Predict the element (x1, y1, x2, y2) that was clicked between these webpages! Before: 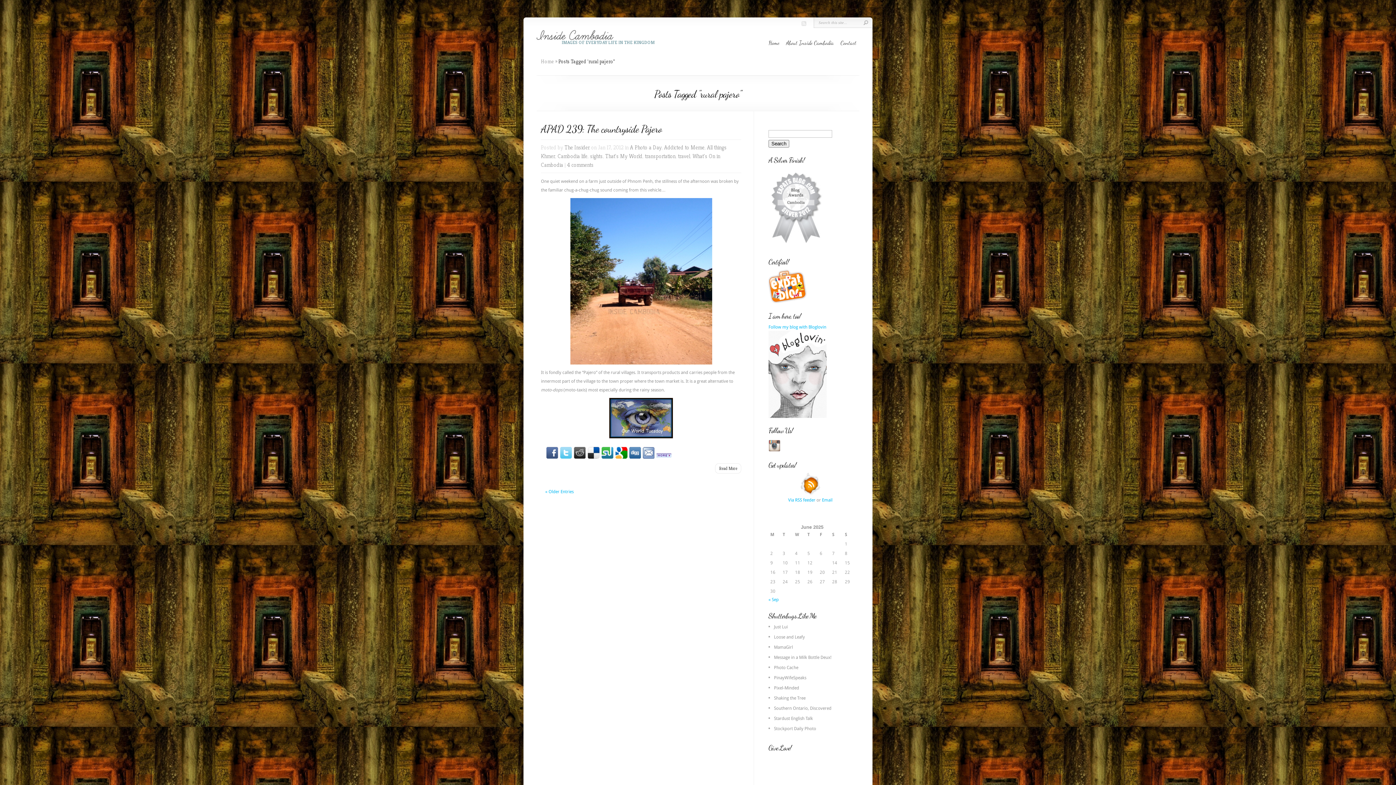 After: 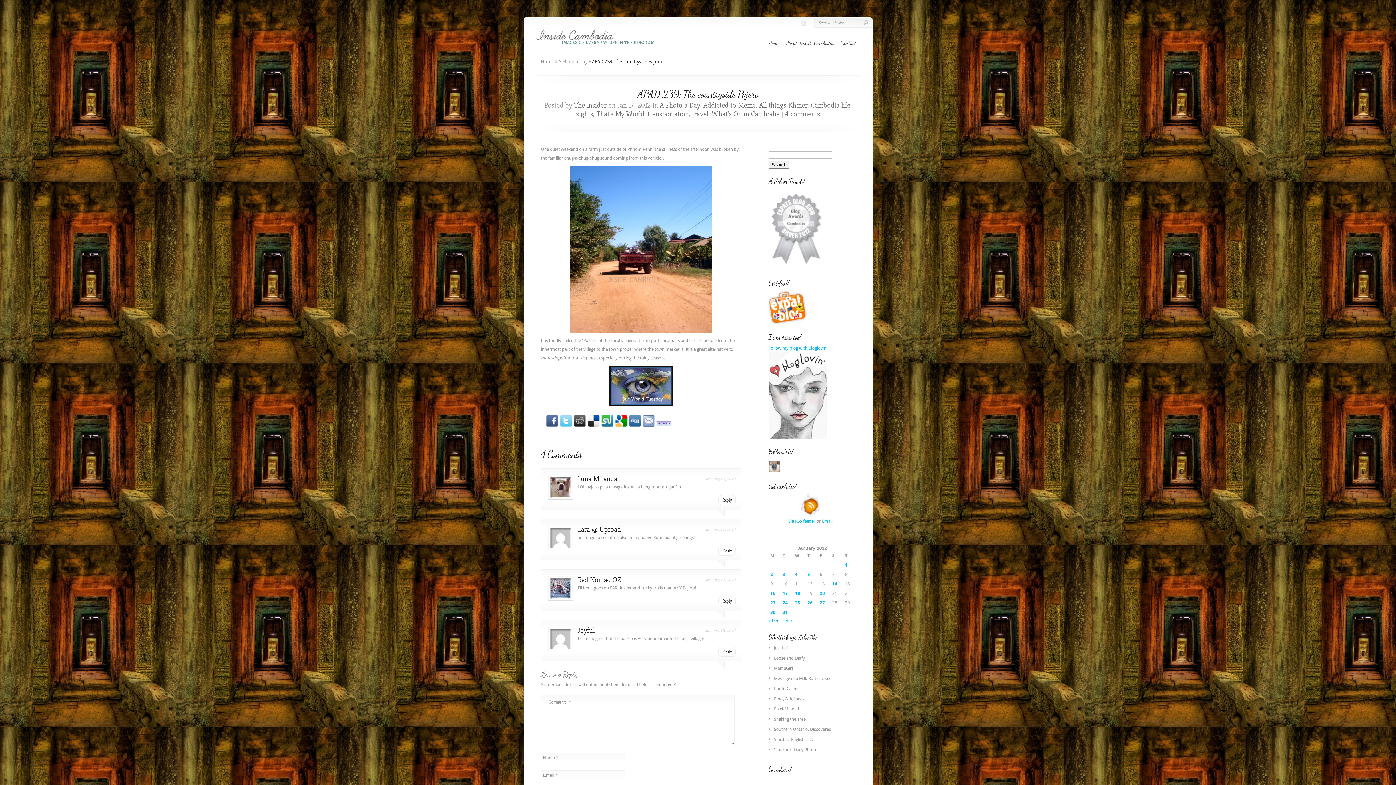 Action: bbox: (541, 122, 662, 135) label: APAD 239: The countryside Pajero